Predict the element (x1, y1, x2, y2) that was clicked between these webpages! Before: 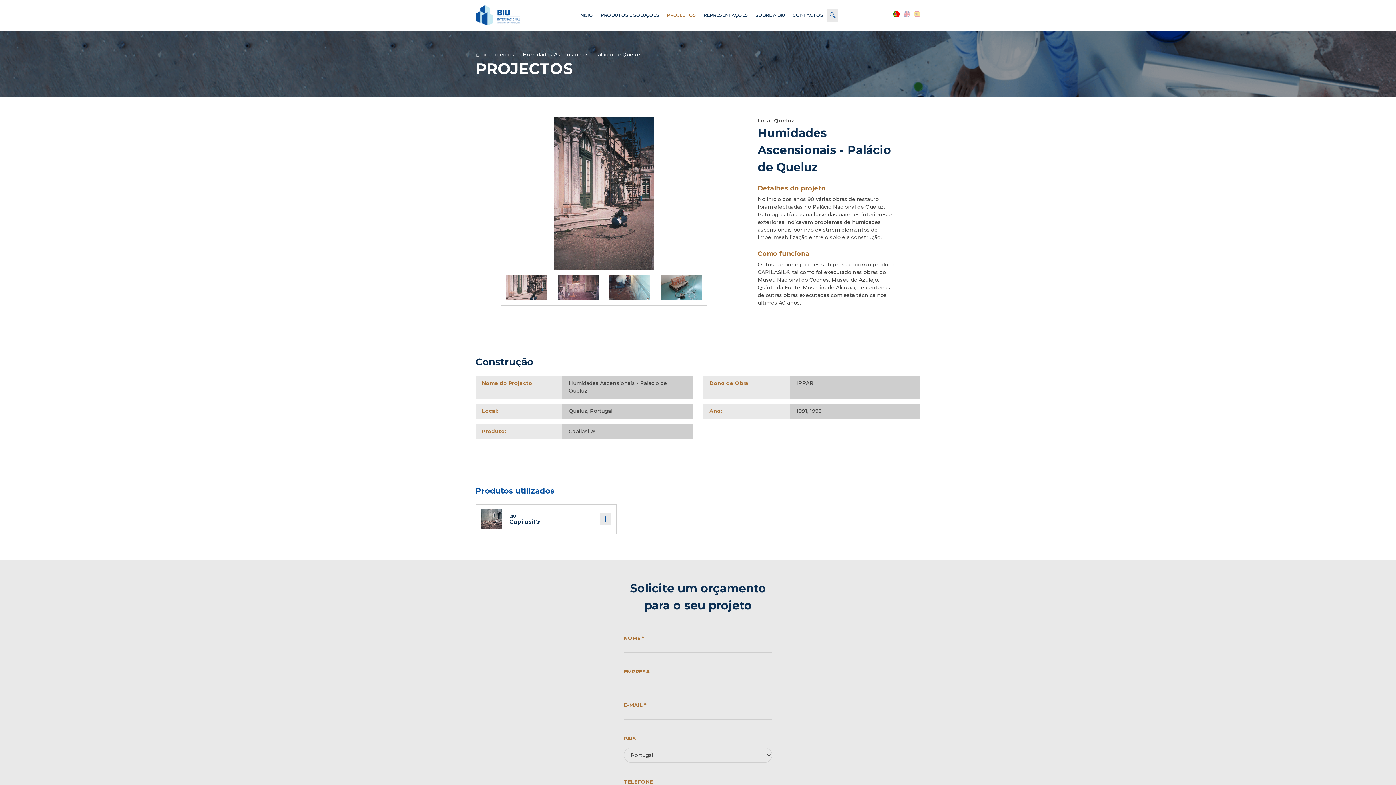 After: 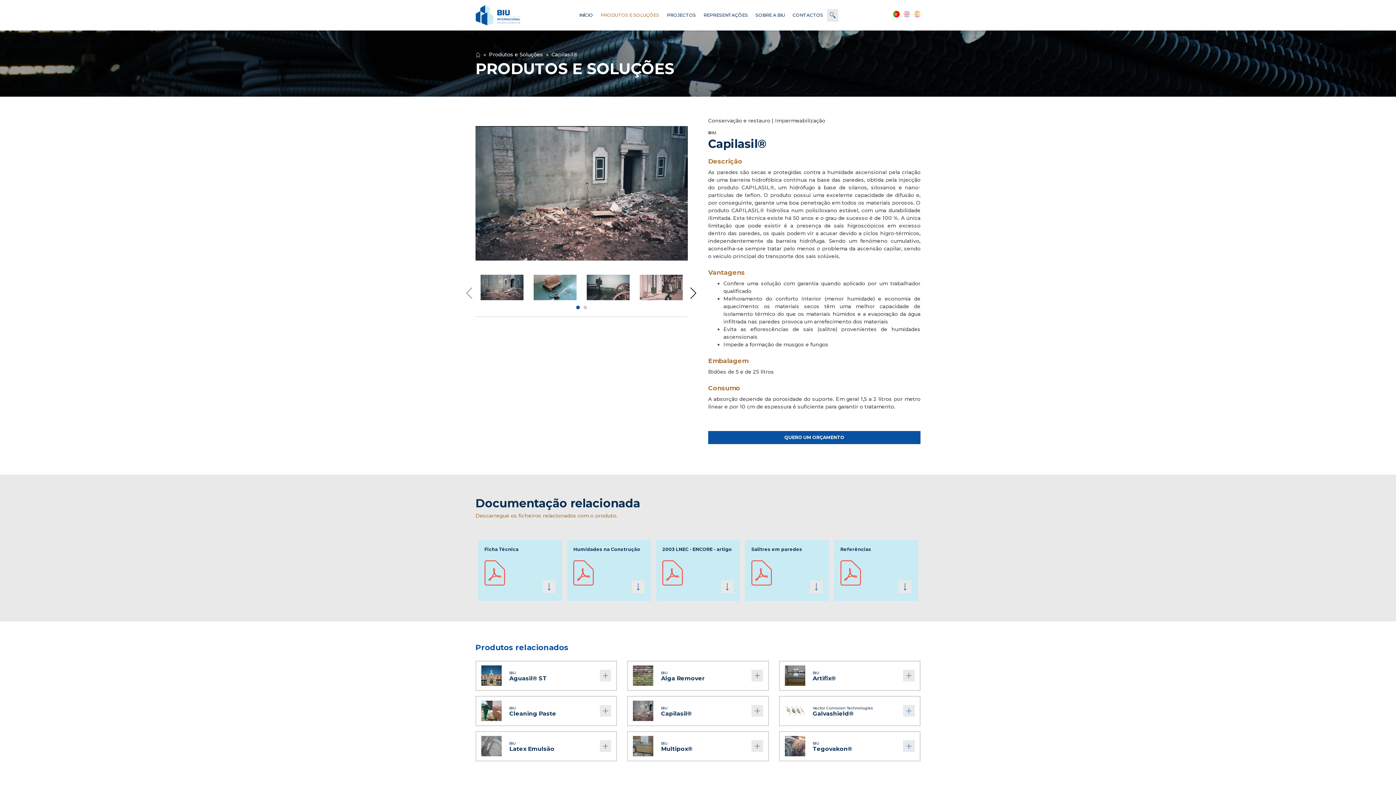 Action: bbox: (470, 504, 622, 534) label: BIU
Capilasil®